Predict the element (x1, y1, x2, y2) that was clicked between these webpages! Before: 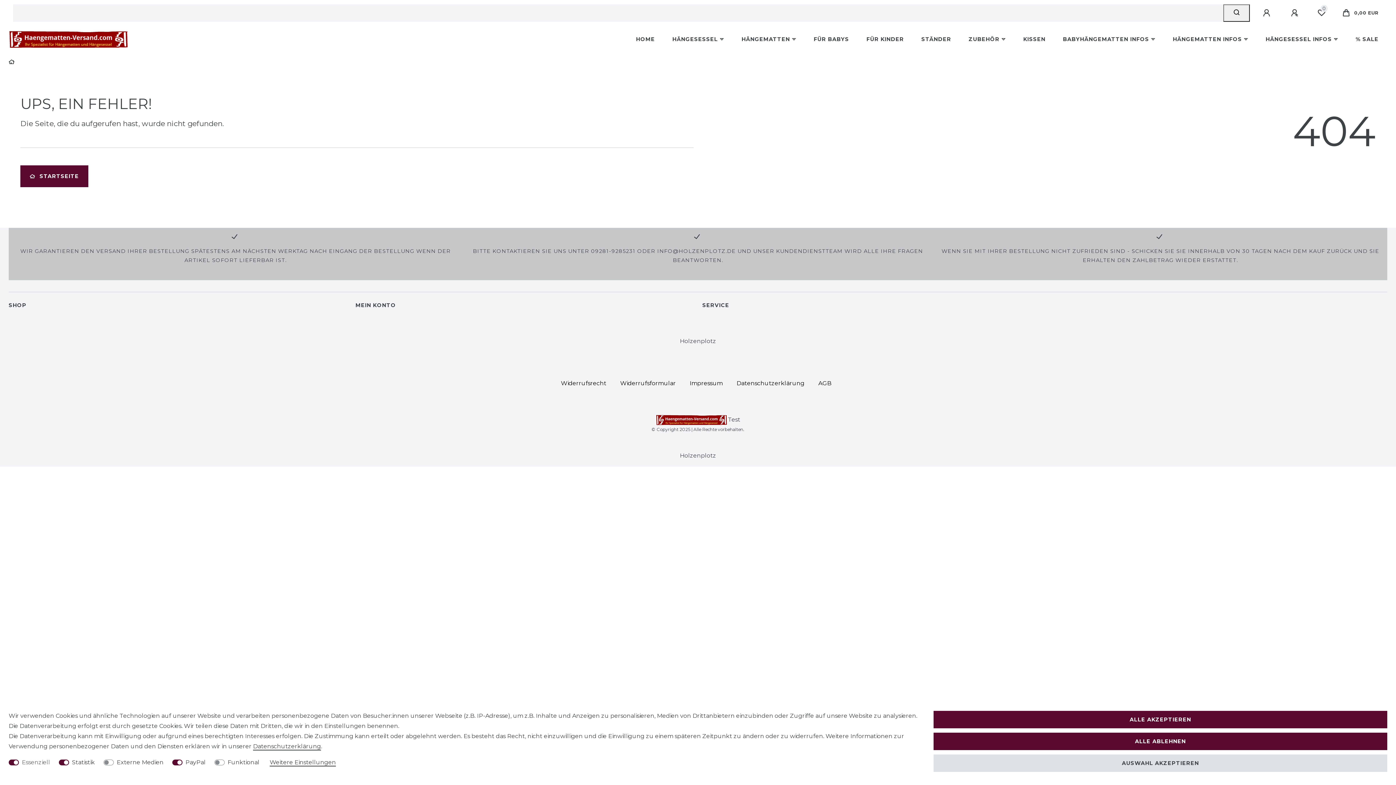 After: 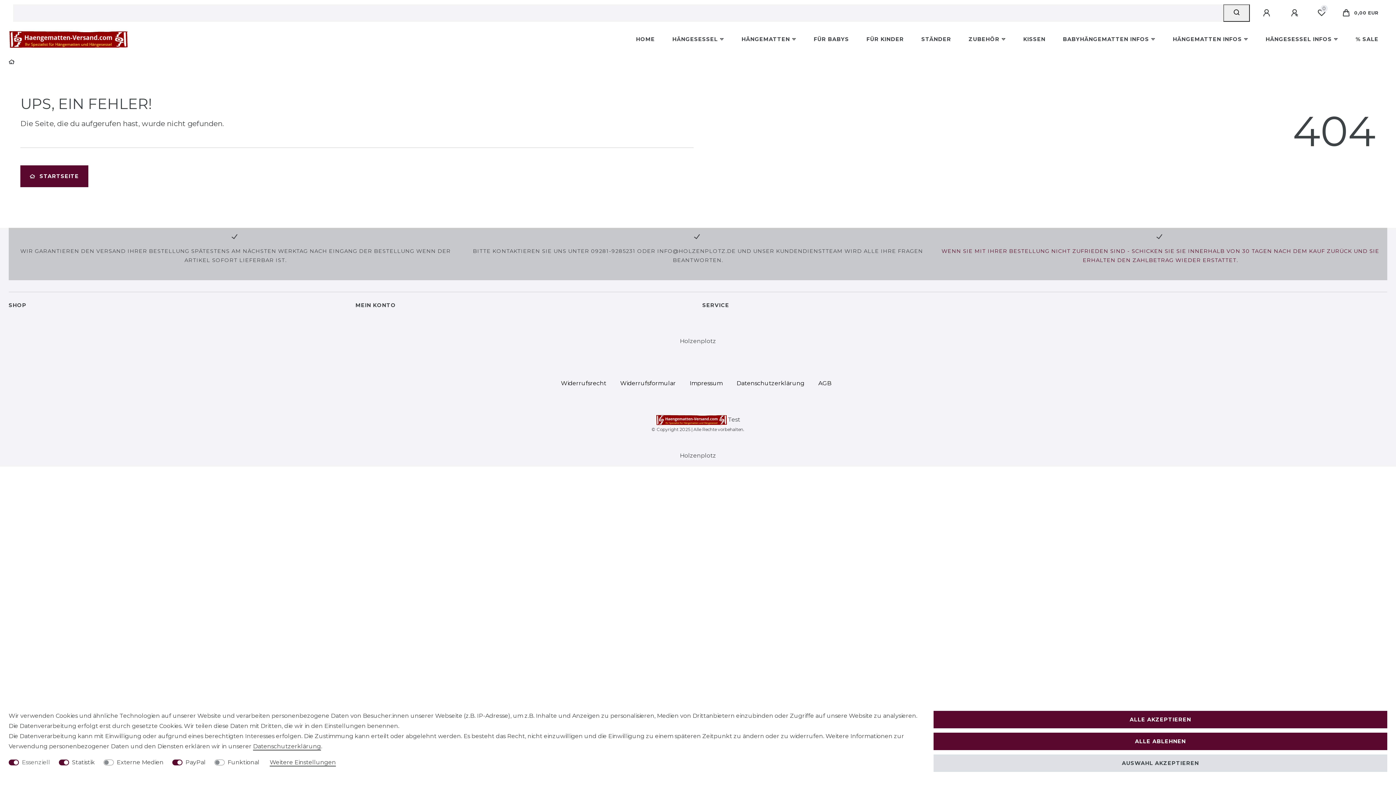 Action: label: WENN SIE MIT IHRER BESTELLUNG NICHT ZUFRIEDEN SIND - SCHICKEN SIE SIE INNERHALB VON 30 TAGEN NACH DEM KAUF ZURÜCK UND SIE ERHALTEN DEN ZAHLBETRAG WIEDER ERSTATTET. bbox: (933, 242, 1387, 269)